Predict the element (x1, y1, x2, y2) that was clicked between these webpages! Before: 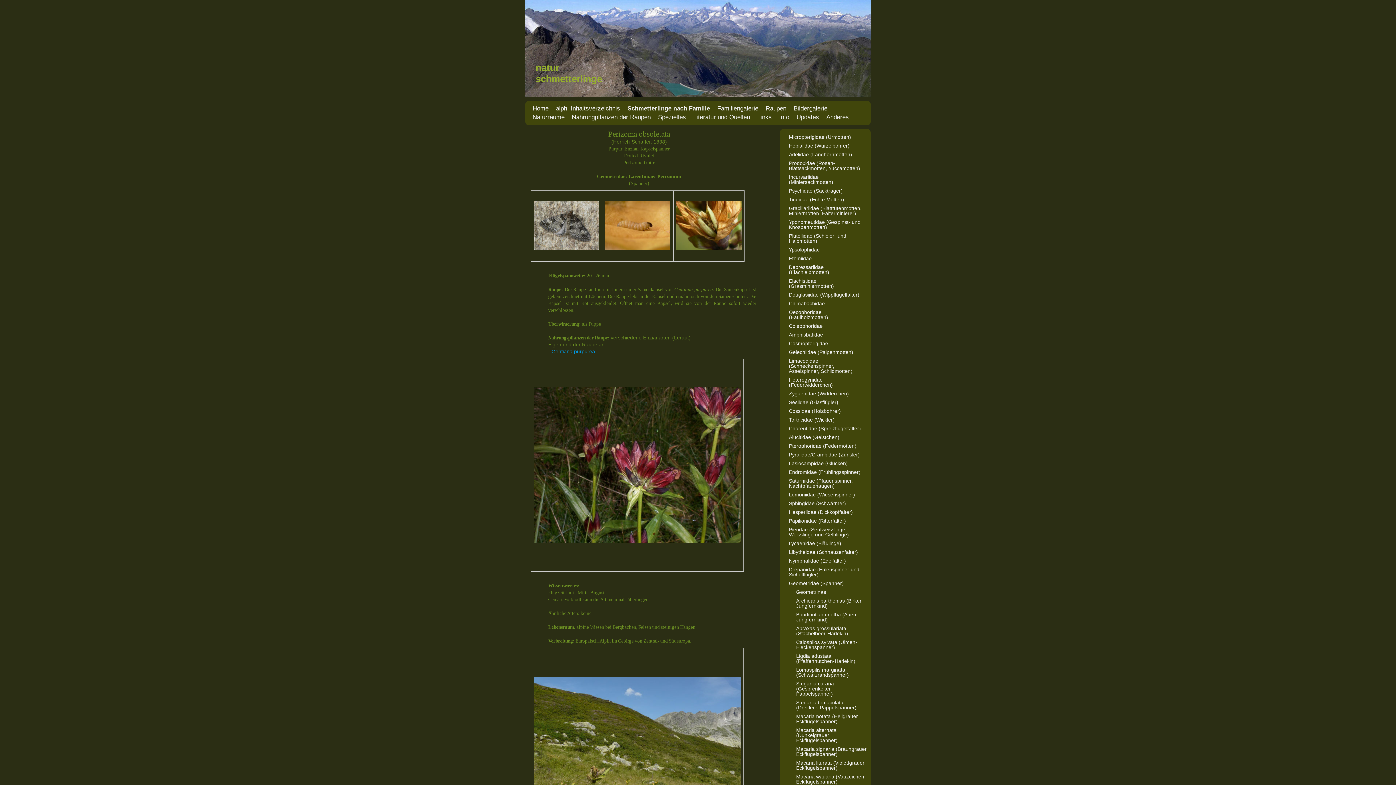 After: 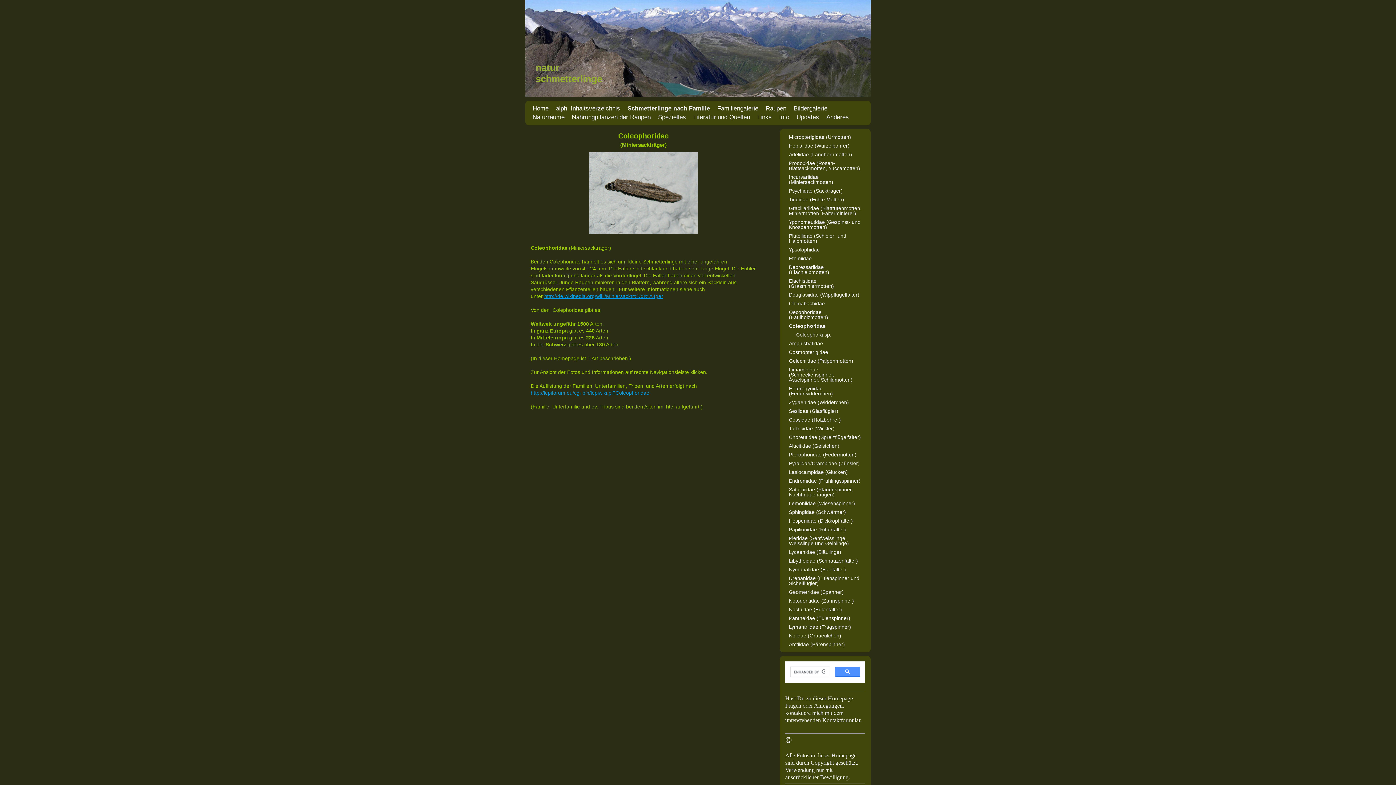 Action: label: Coleophoridae bbox: (781, 321, 869, 330)